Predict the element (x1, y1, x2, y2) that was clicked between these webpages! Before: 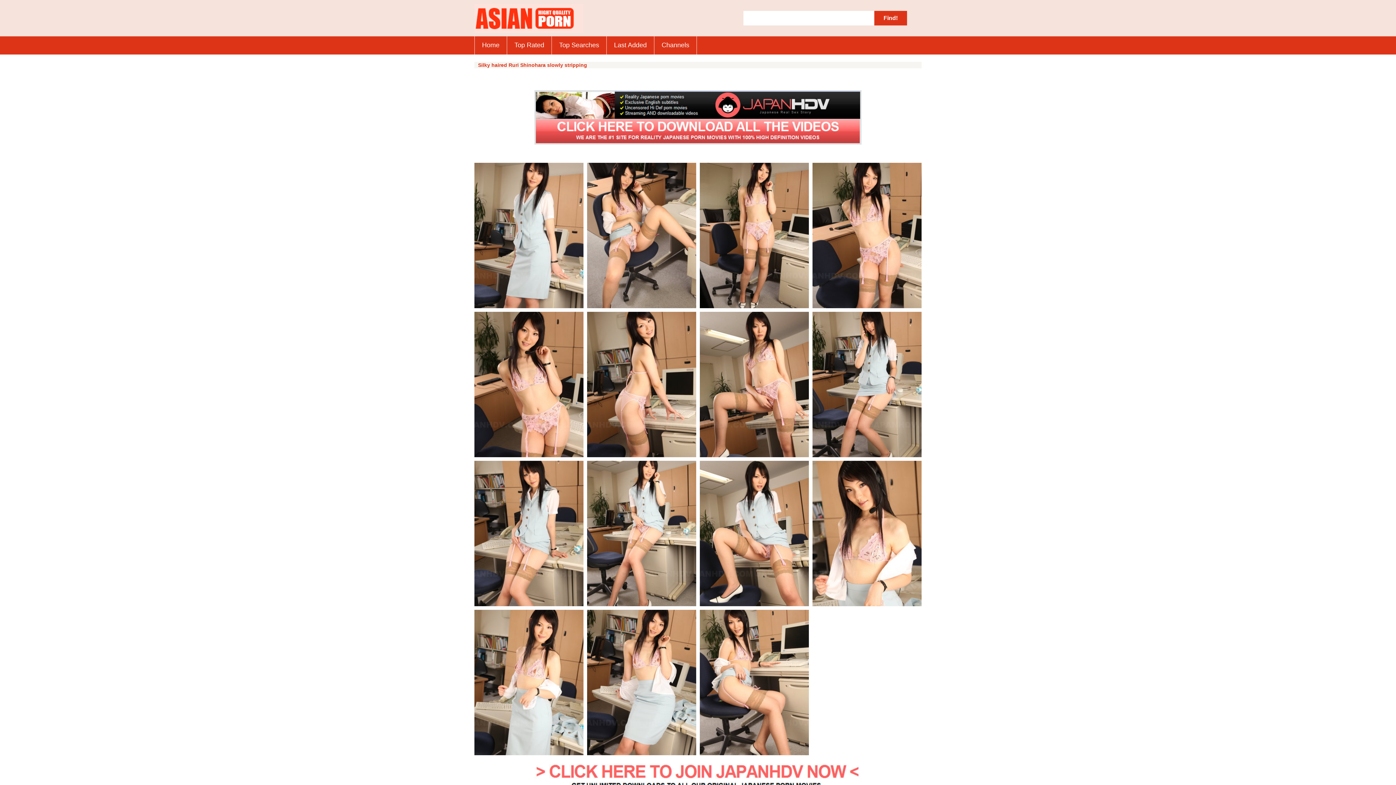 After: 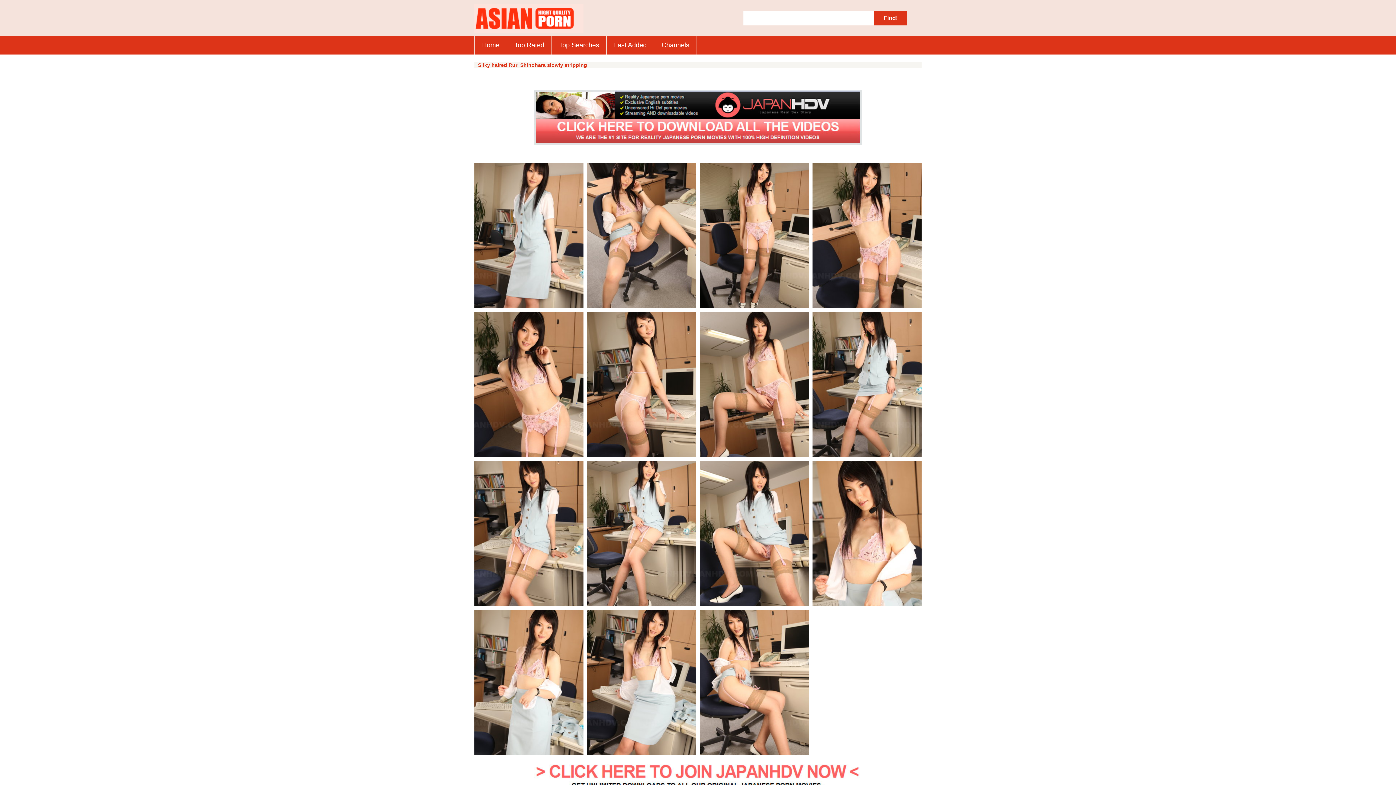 Action: bbox: (700, 610, 809, 755)